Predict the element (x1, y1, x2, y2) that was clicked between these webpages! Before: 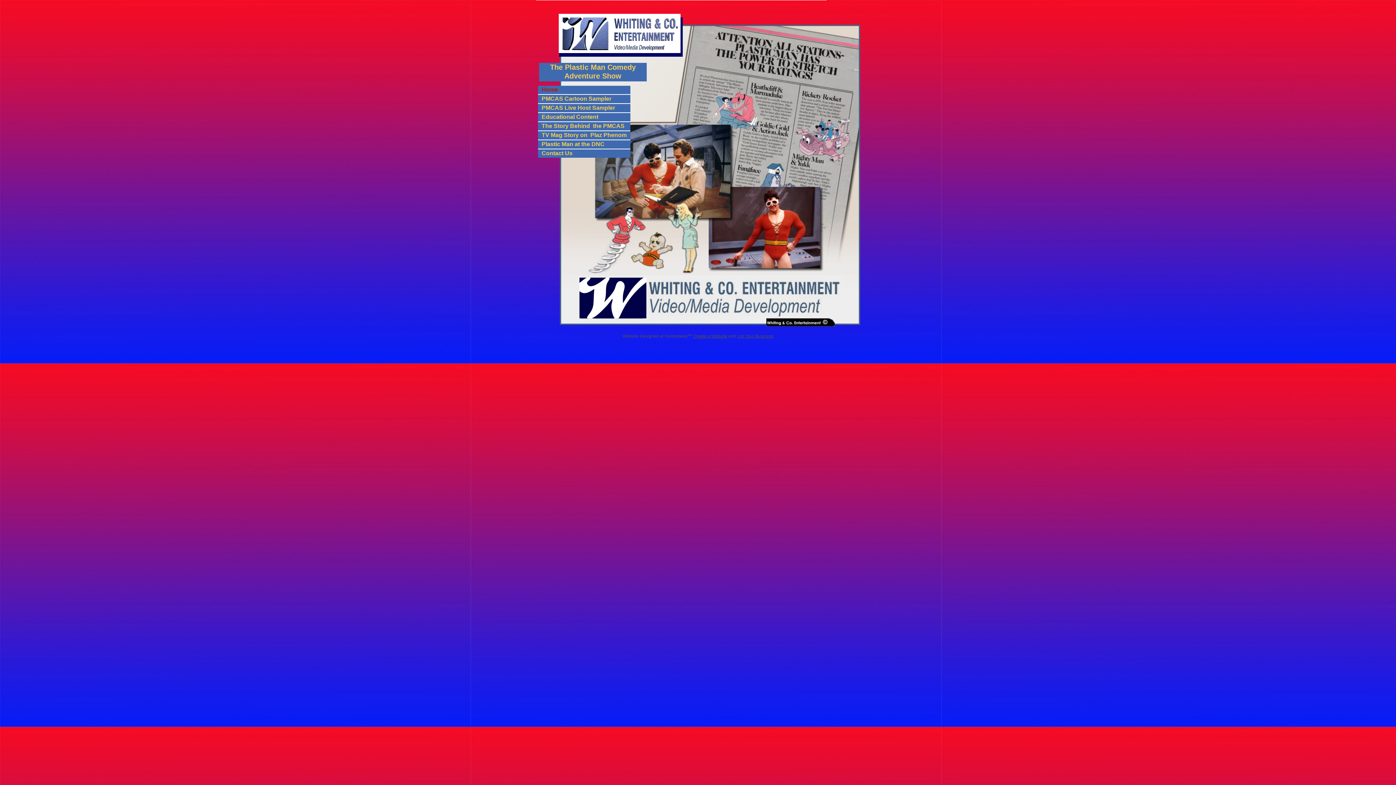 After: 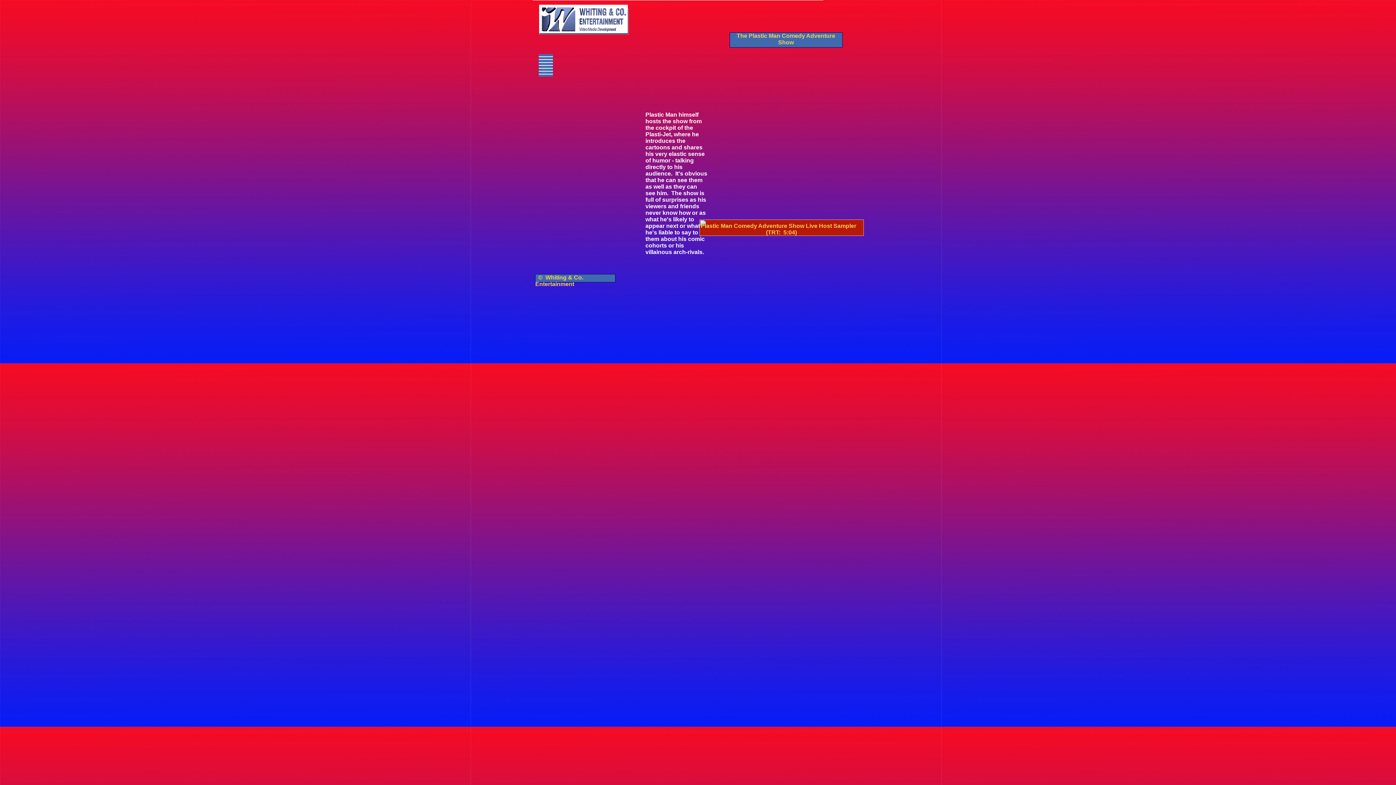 Action: label: PMCAS Live Host Sampler bbox: (538, 104, 630, 112)